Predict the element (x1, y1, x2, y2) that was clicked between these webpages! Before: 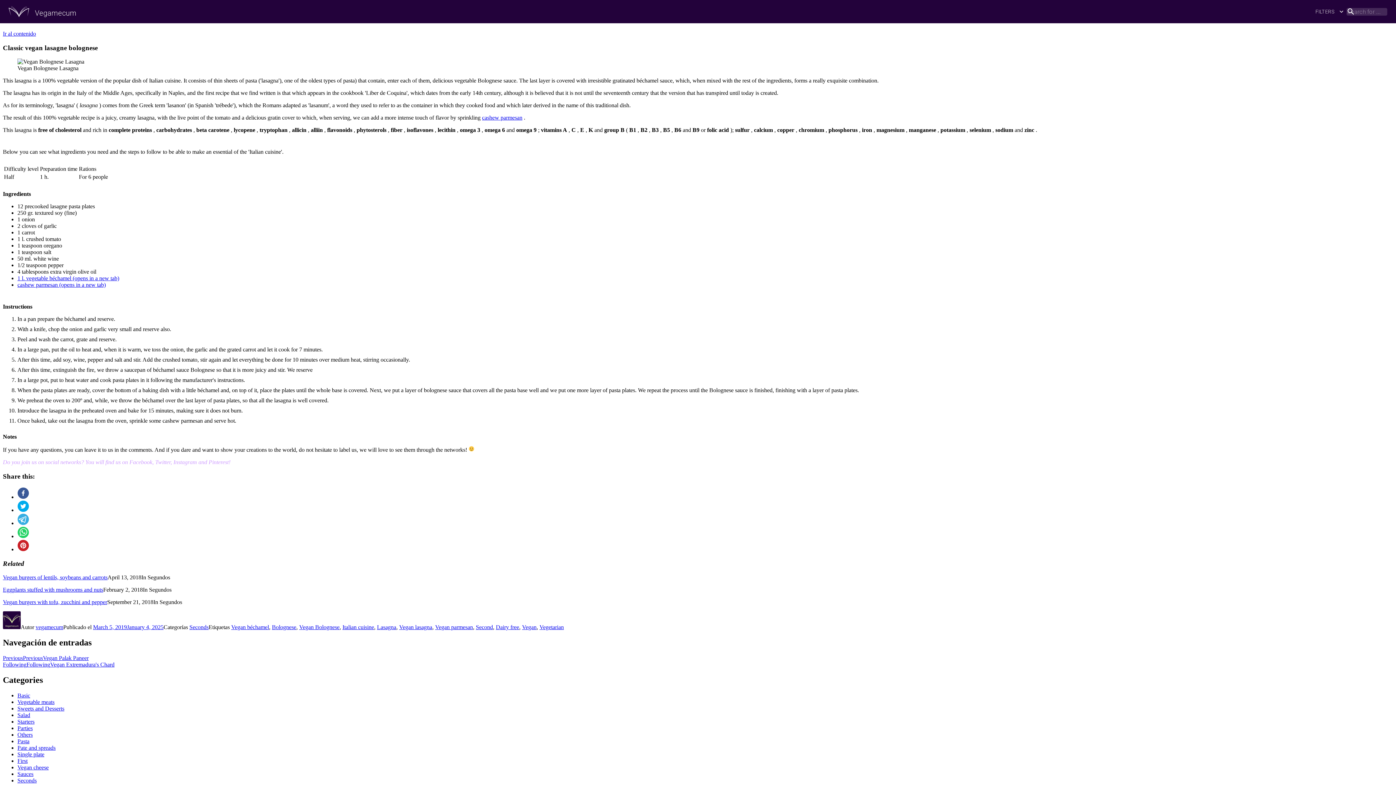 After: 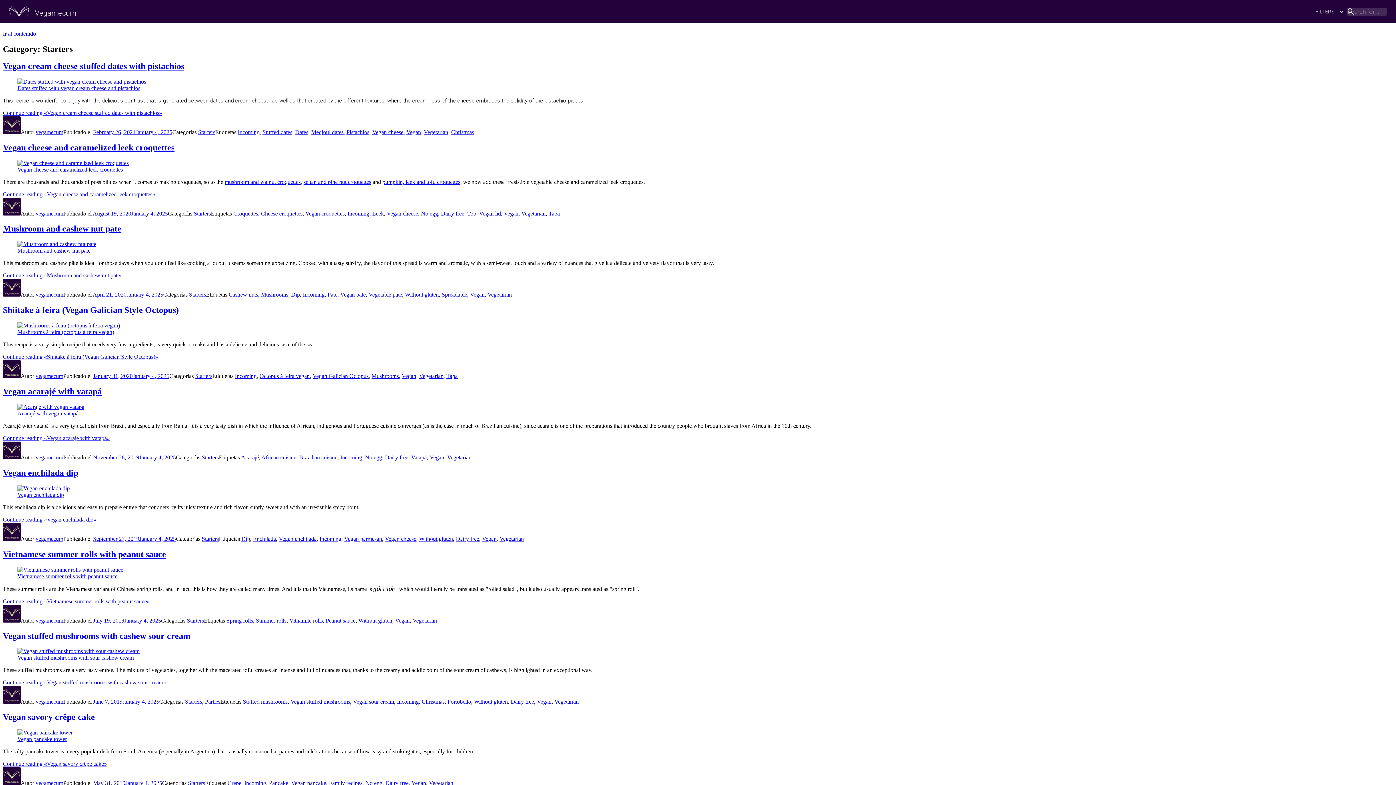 Action: bbox: (17, 718, 34, 725) label: Starters